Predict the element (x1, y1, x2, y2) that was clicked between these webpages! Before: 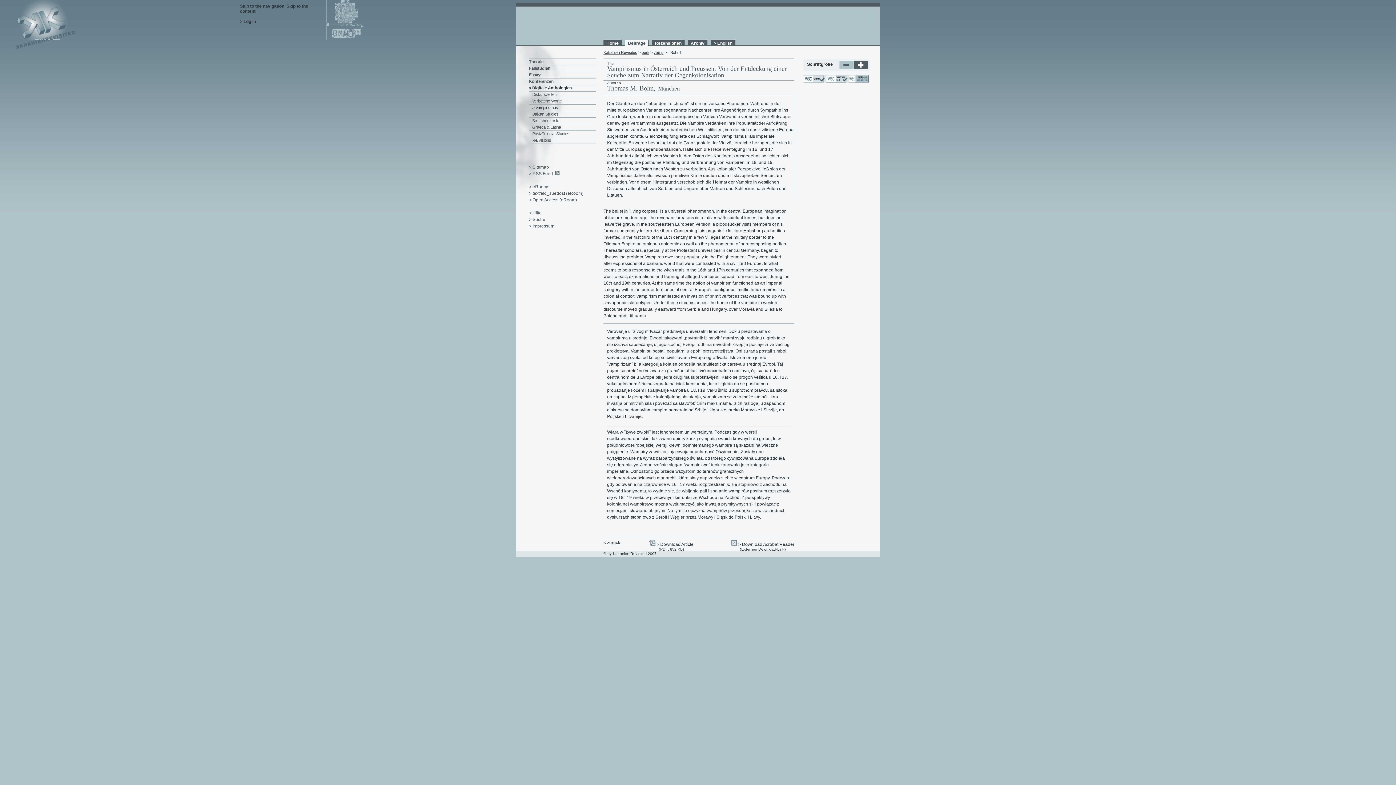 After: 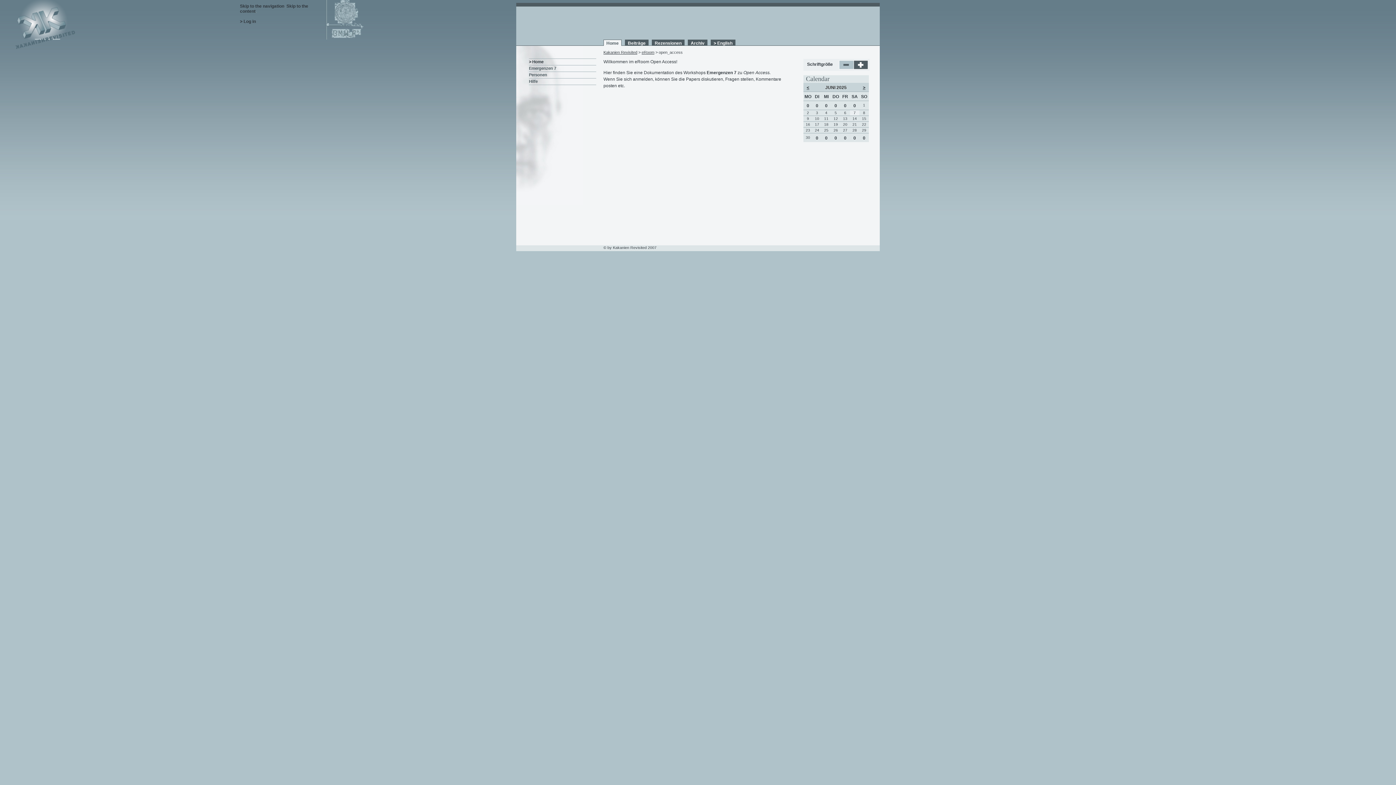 Action: label: > Open Access (eRoom) bbox: (529, 197, 577, 202)